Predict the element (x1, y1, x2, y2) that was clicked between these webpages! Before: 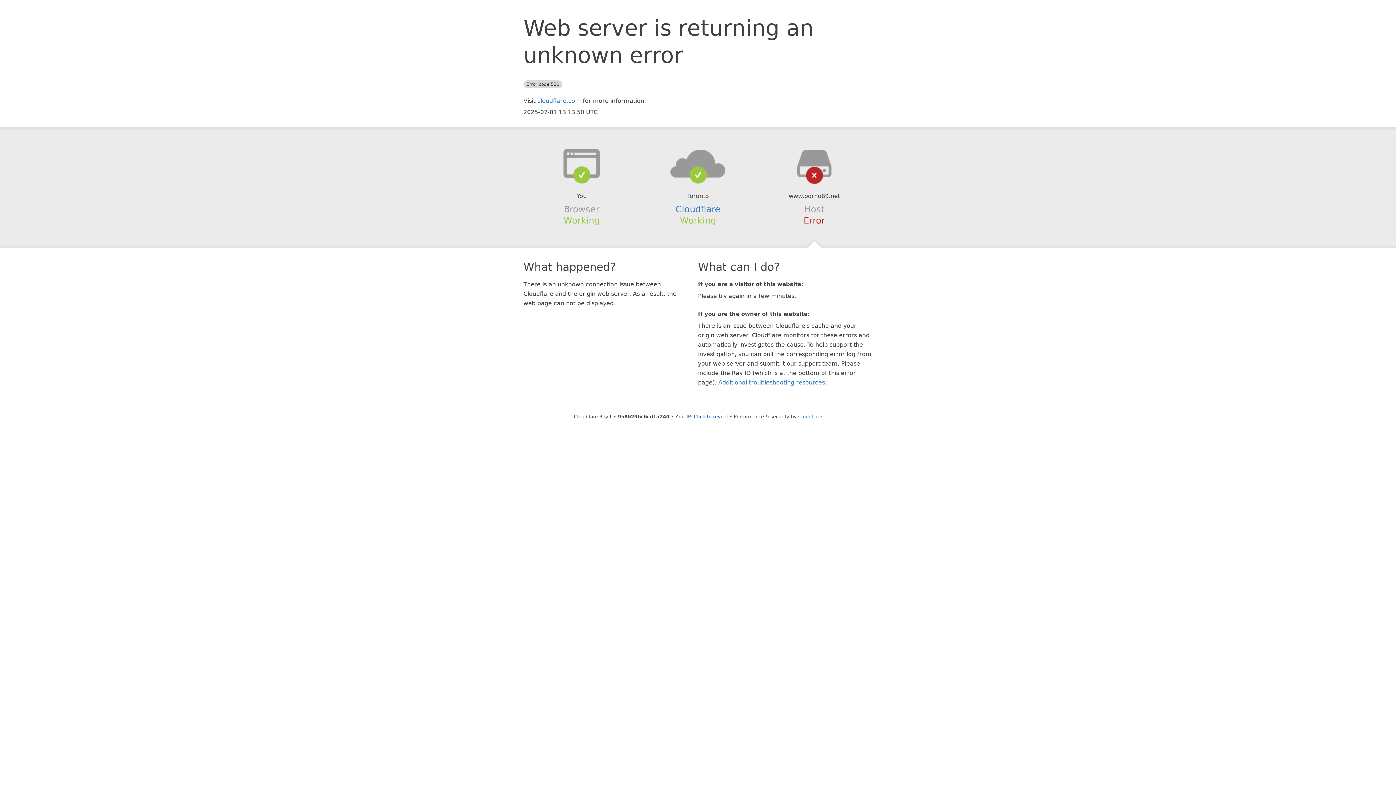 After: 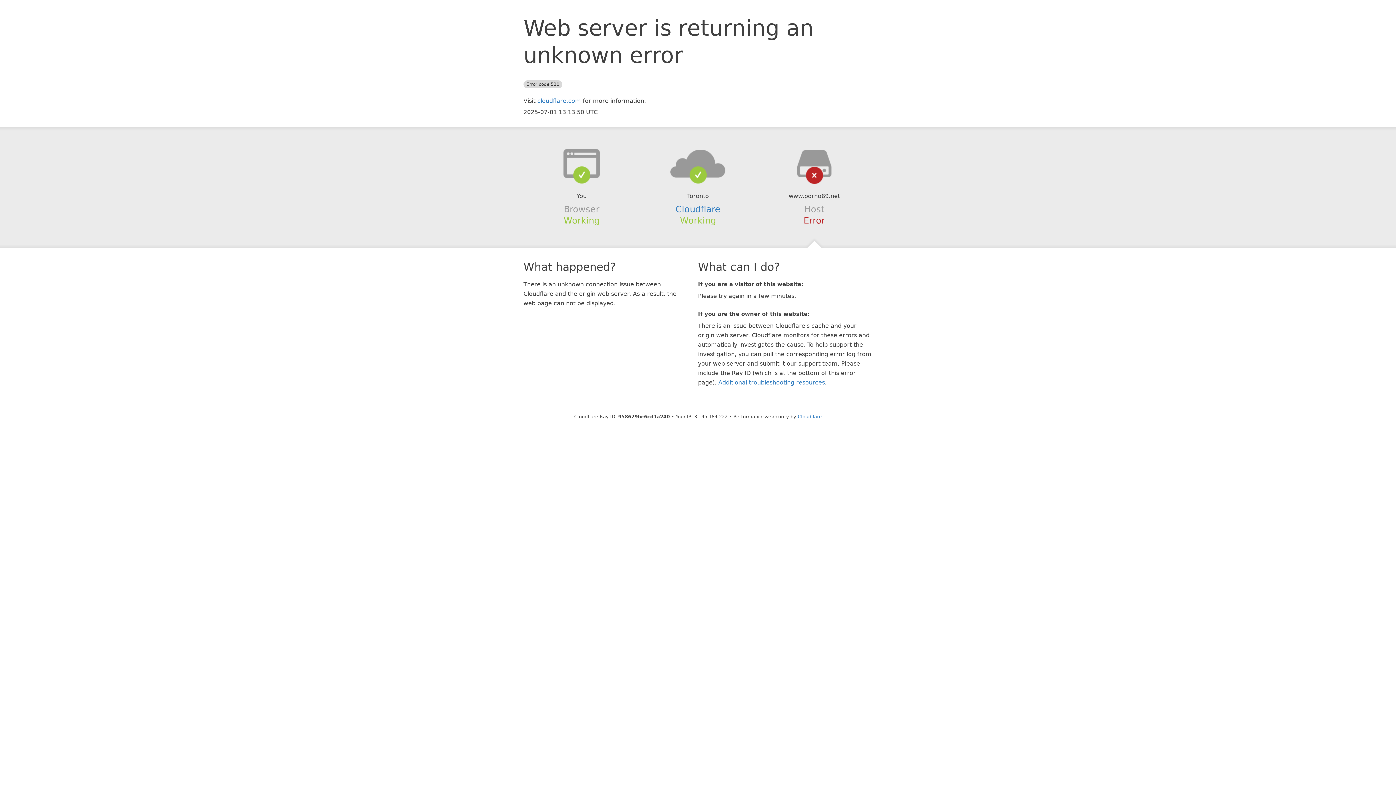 Action: label: Click to reveal bbox: (694, 414, 728, 419)